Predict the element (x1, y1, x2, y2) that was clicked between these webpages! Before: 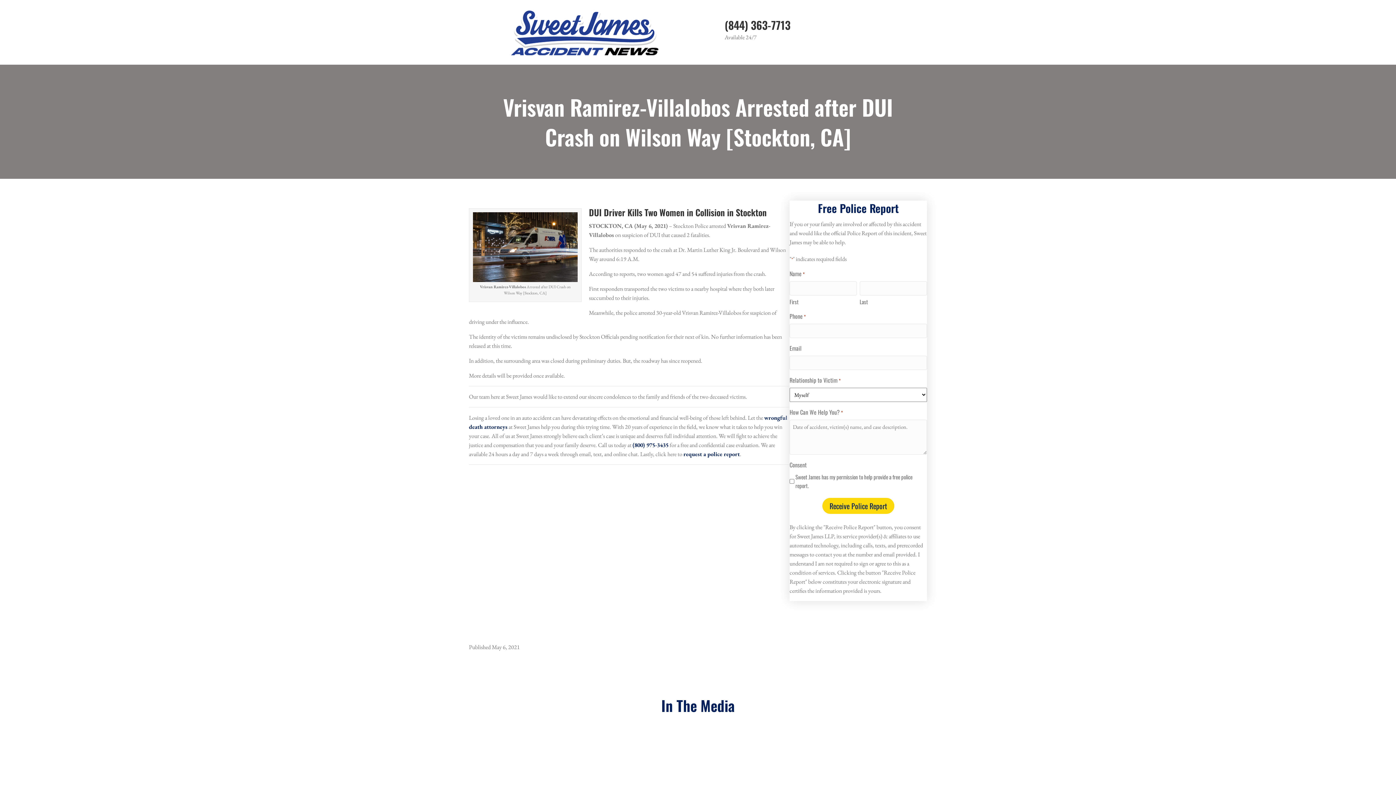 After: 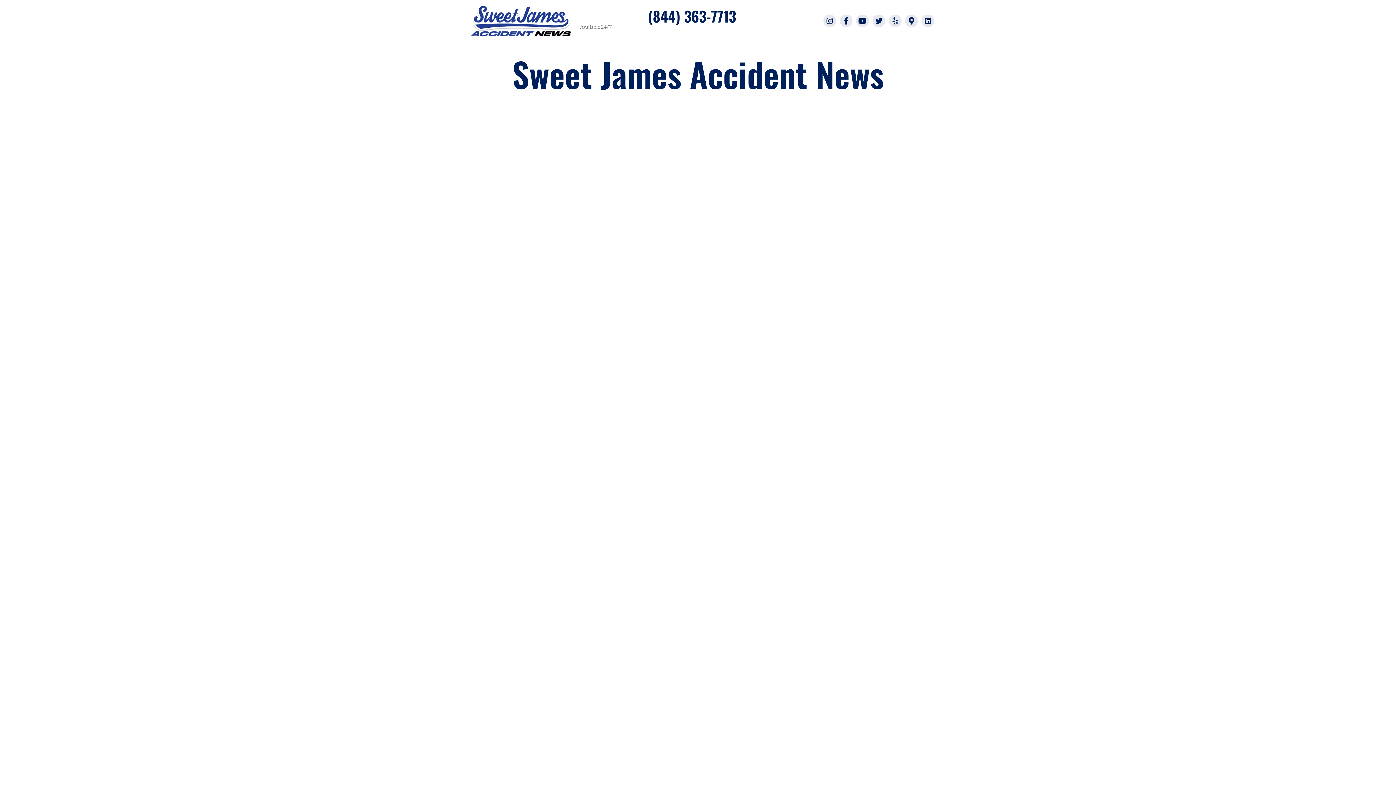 Action: bbox: (498, 27, 671, 35)